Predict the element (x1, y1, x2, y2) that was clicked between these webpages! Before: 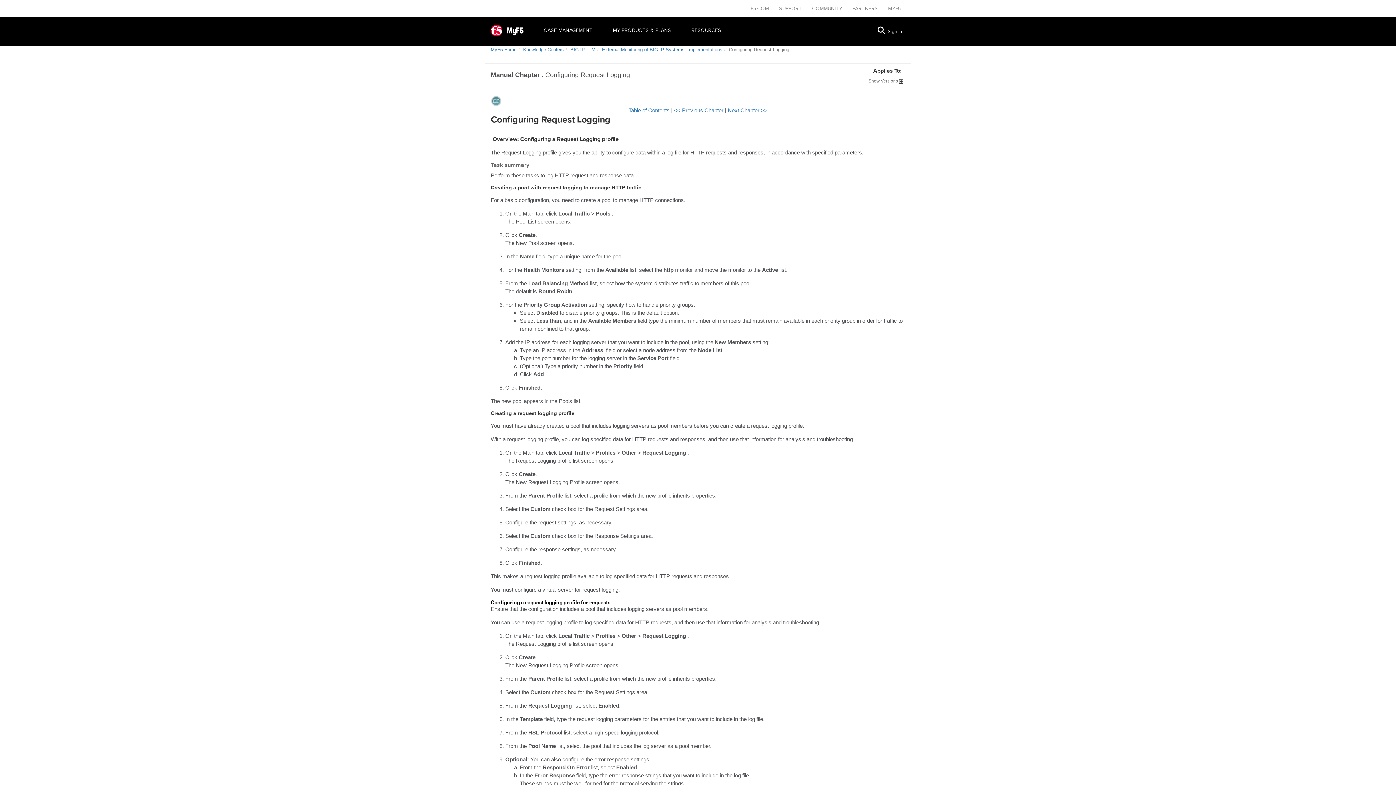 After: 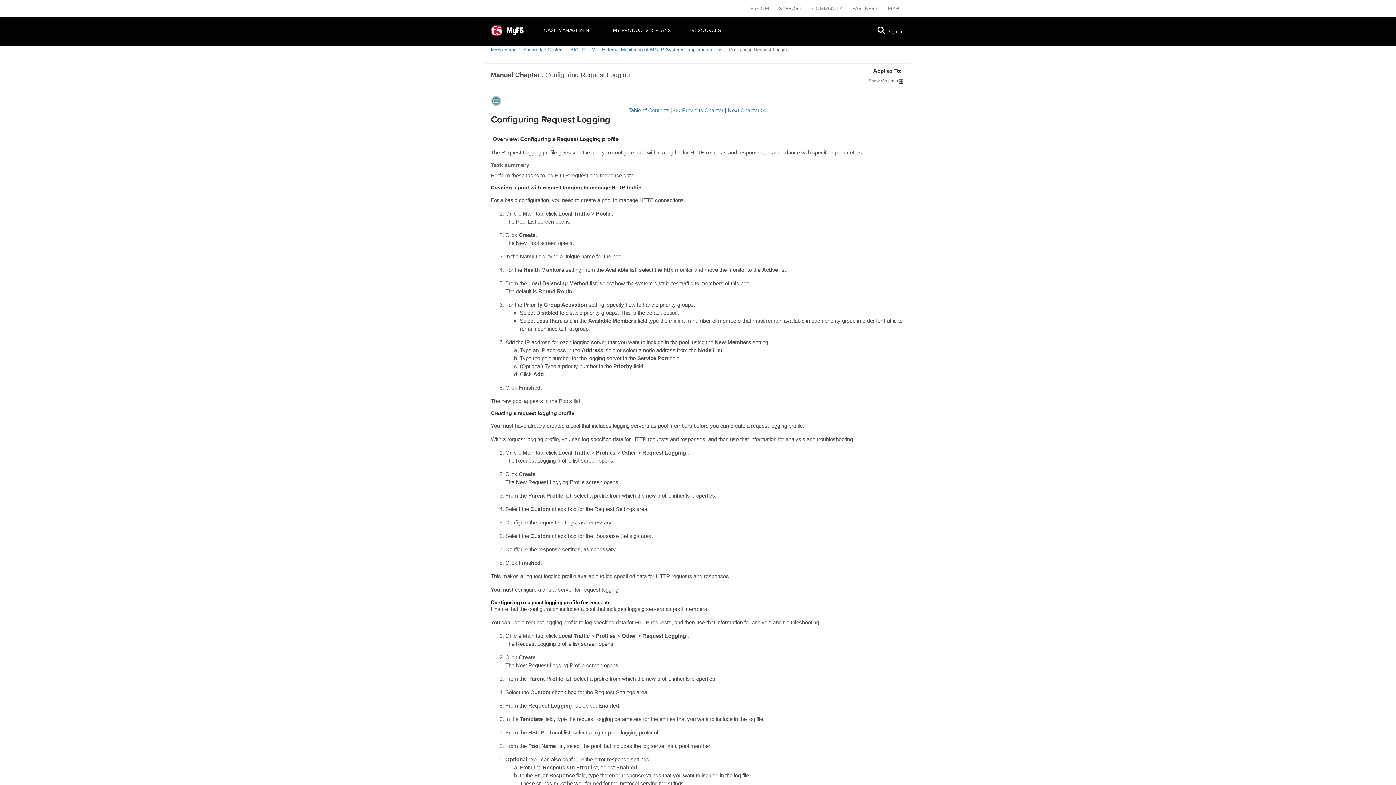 Action: bbox: (774, 5, 808, 11) label: SUPPORT 